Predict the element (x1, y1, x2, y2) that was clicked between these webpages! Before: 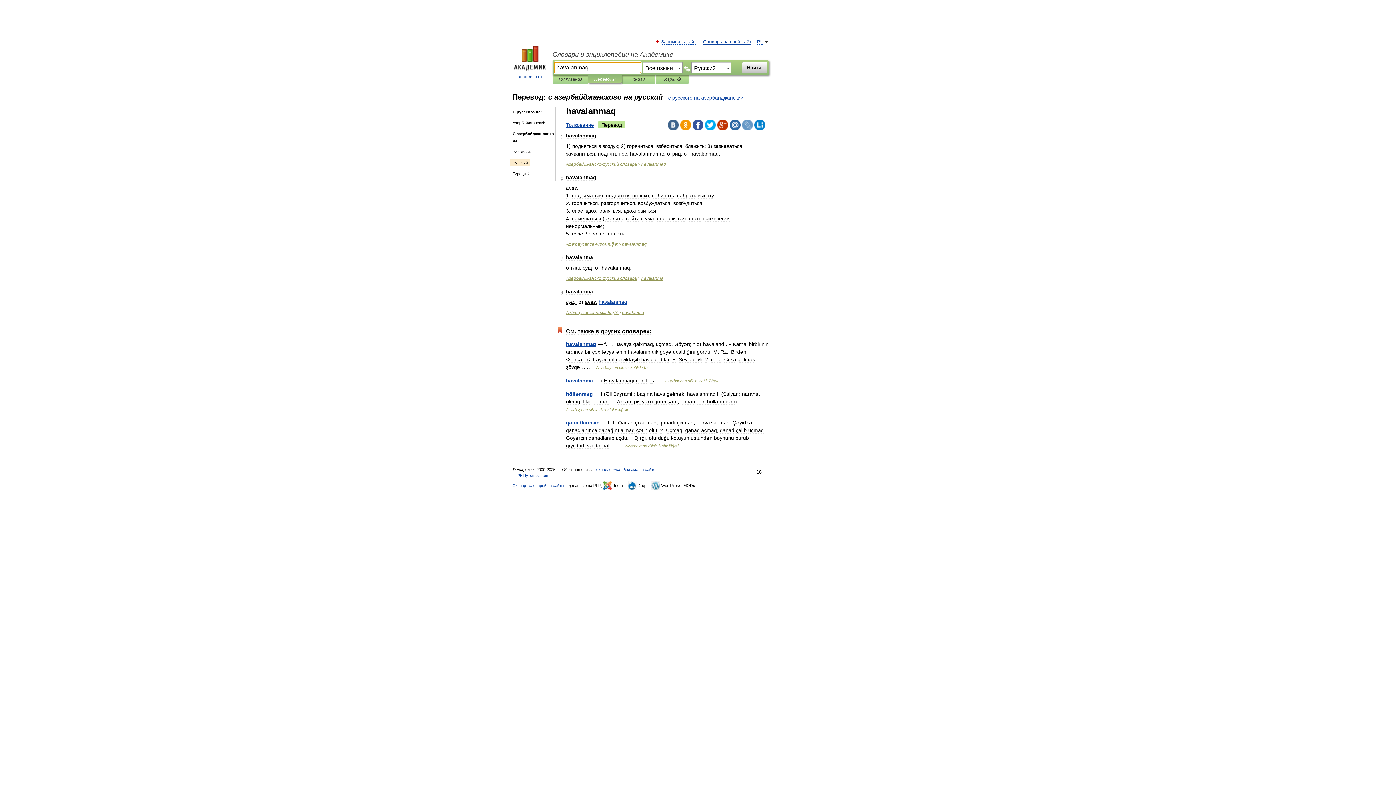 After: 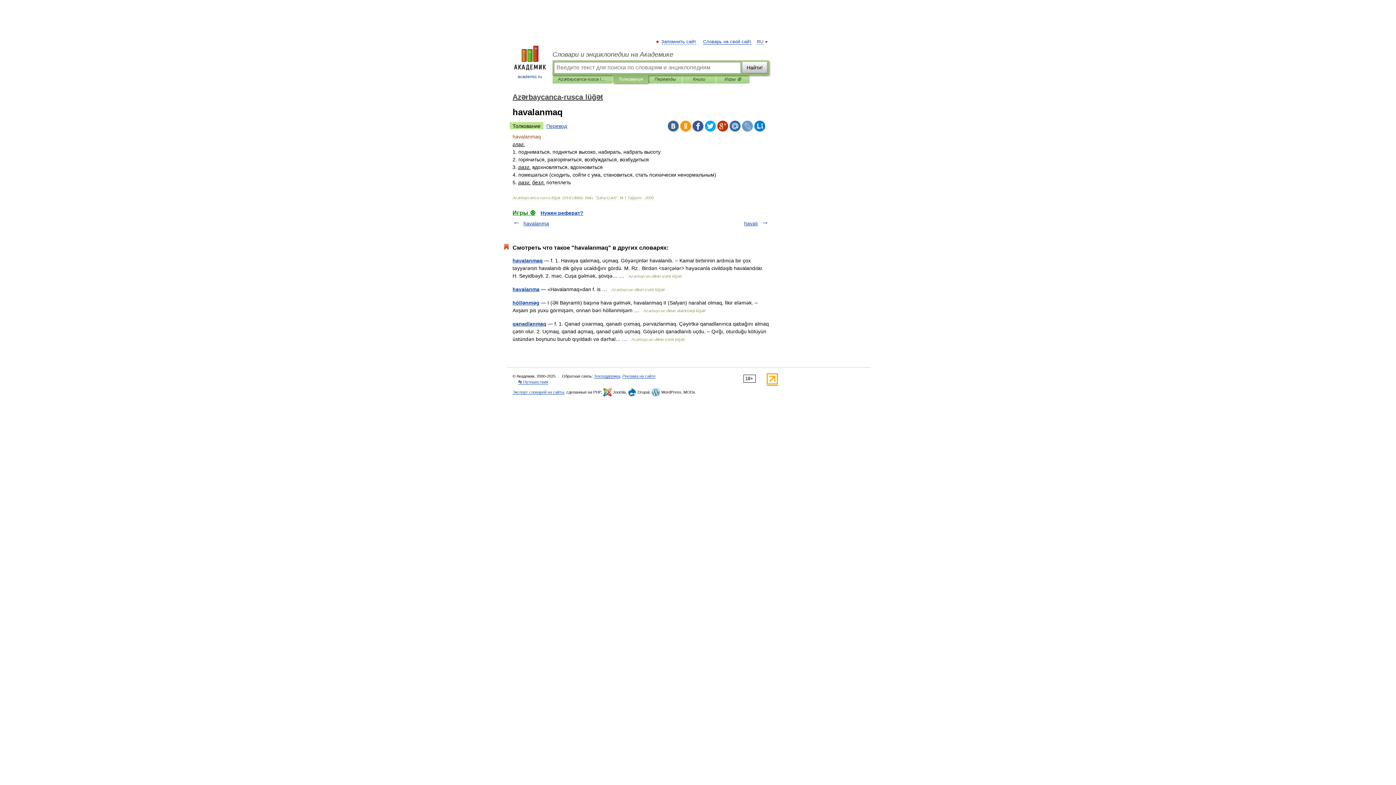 Action: label: havalanmaq bbox: (622, 241, 646, 246)